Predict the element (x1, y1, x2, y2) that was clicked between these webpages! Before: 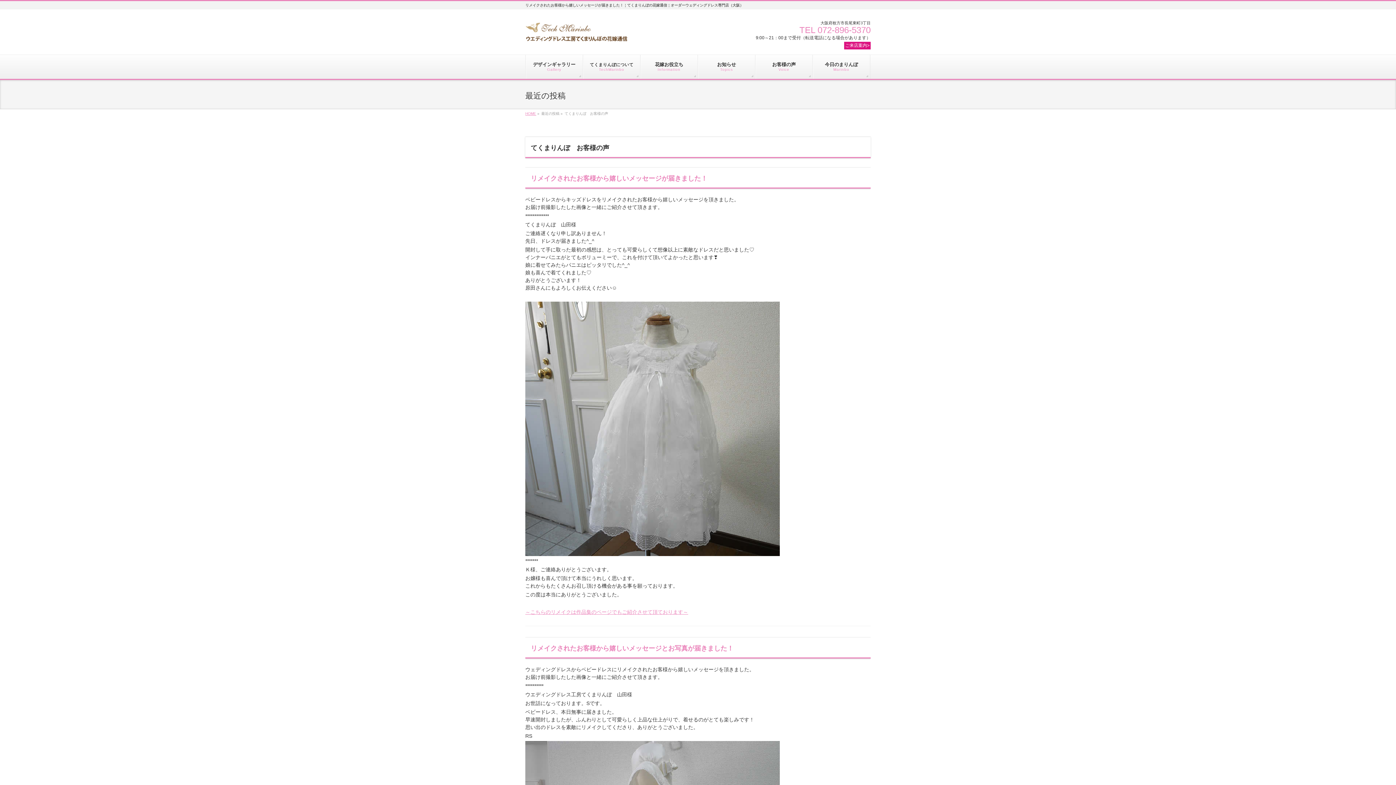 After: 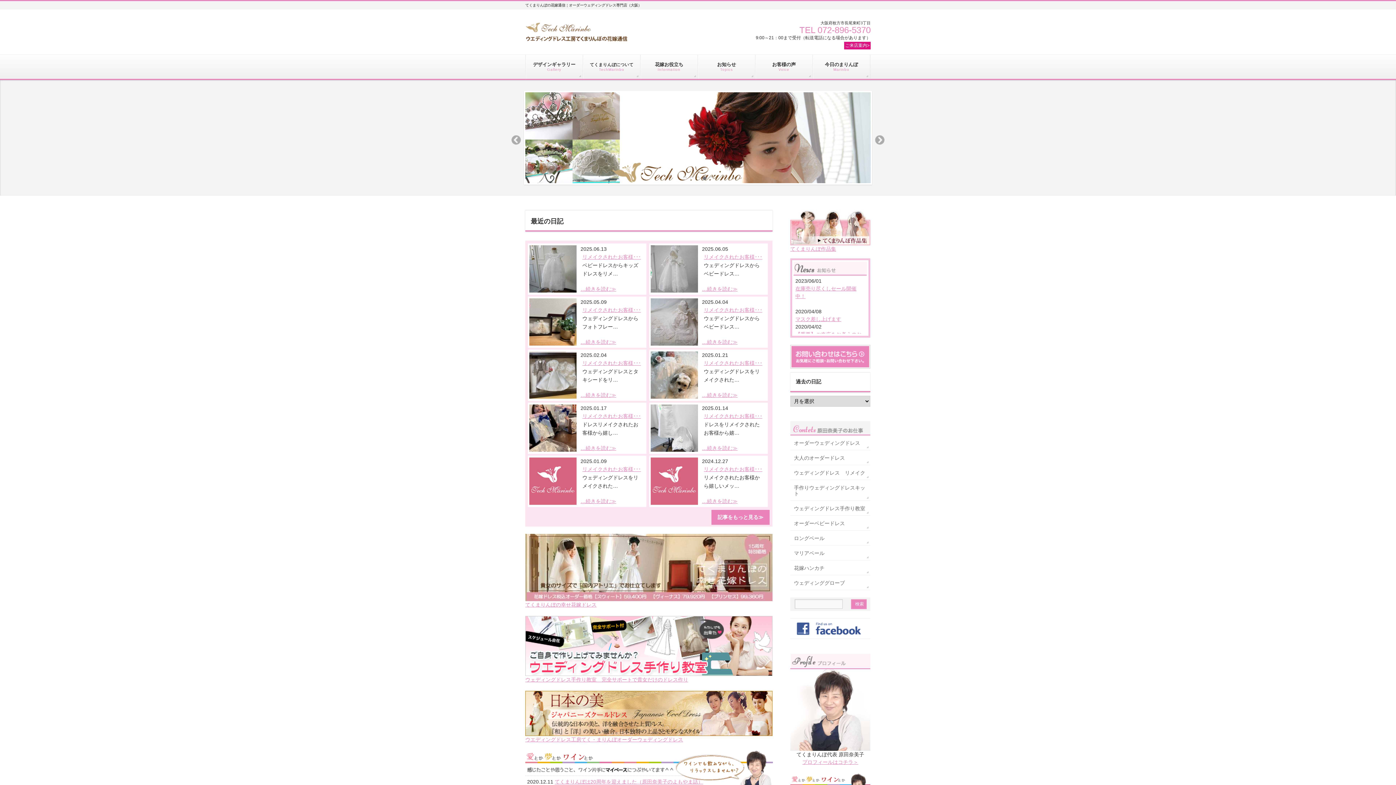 Action: bbox: (525, 30, 632, 40)